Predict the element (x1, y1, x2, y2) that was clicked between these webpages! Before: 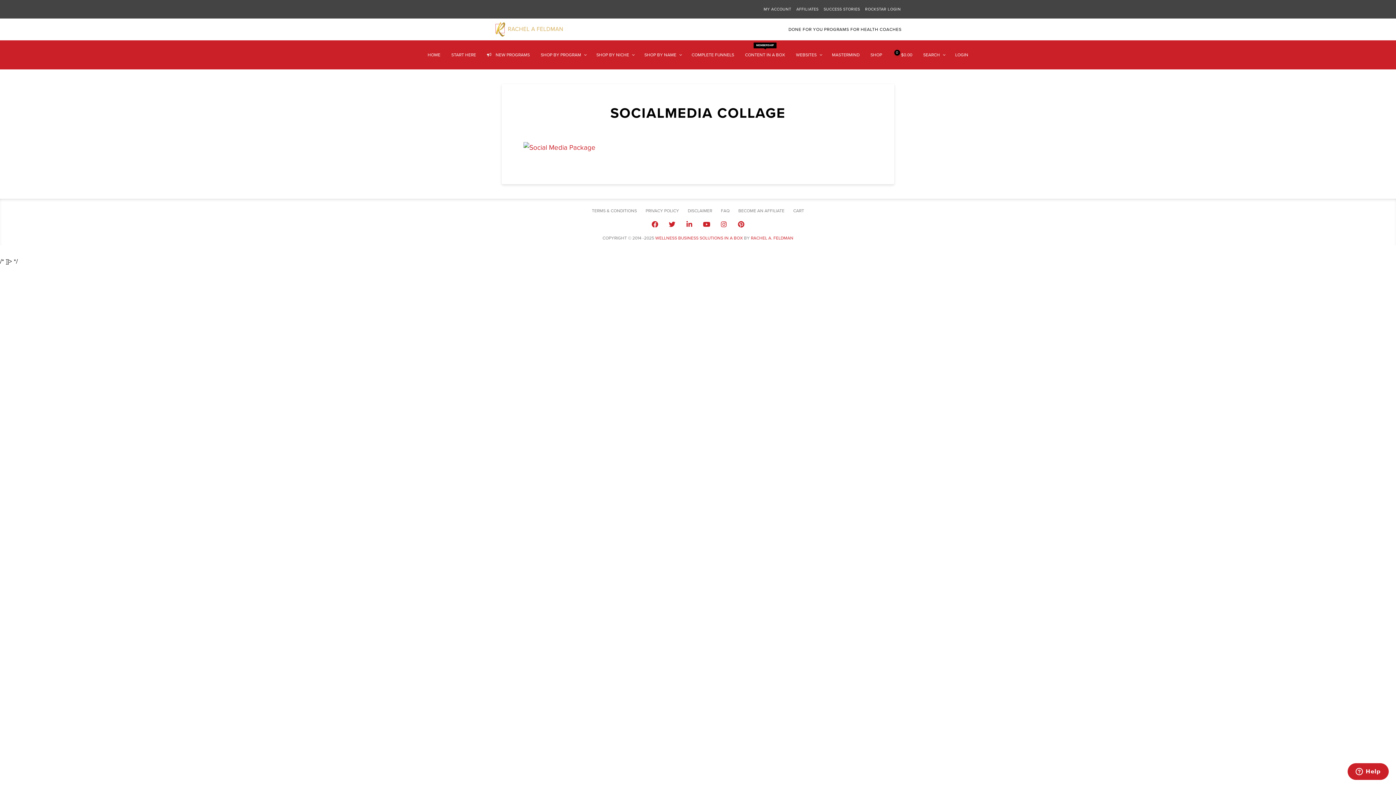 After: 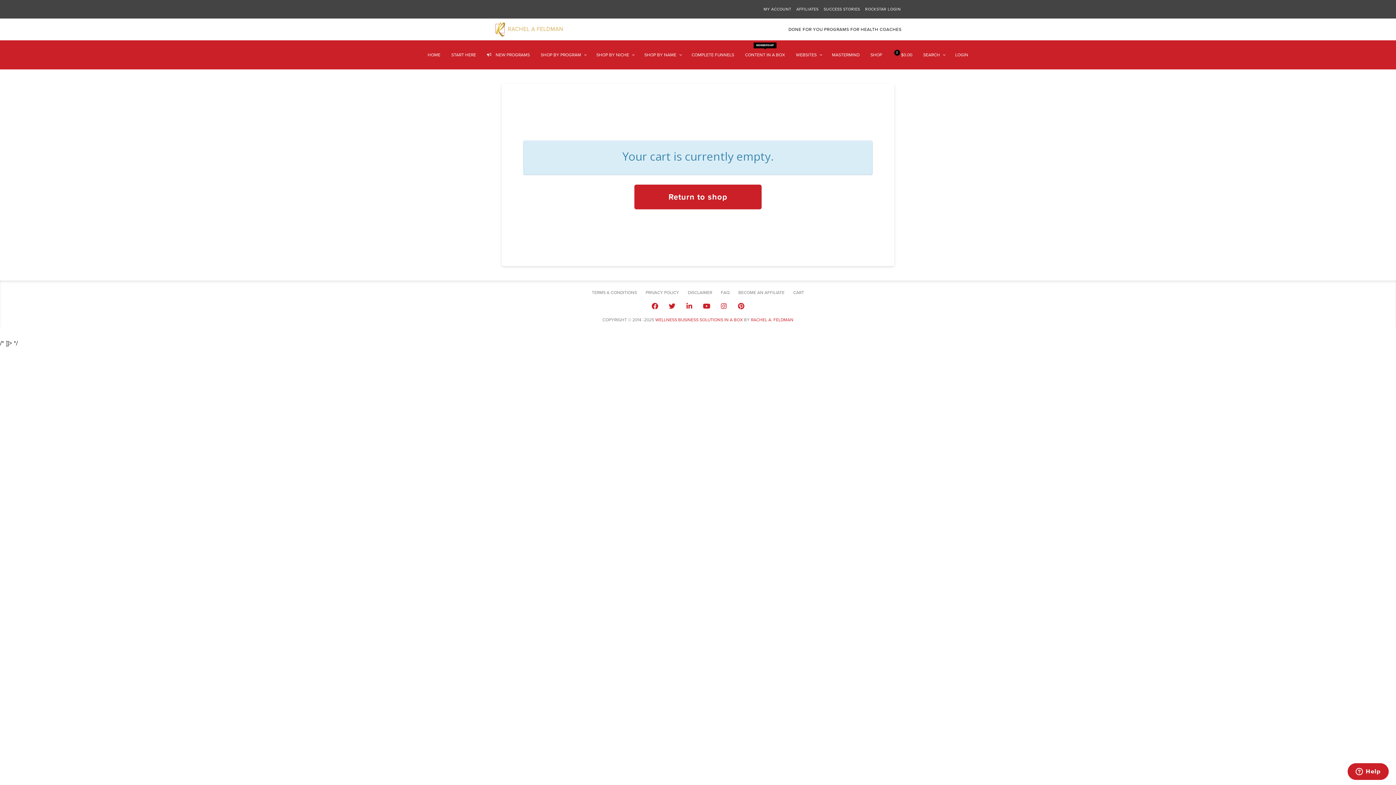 Action: label: CART bbox: (789, 202, 808, 219)